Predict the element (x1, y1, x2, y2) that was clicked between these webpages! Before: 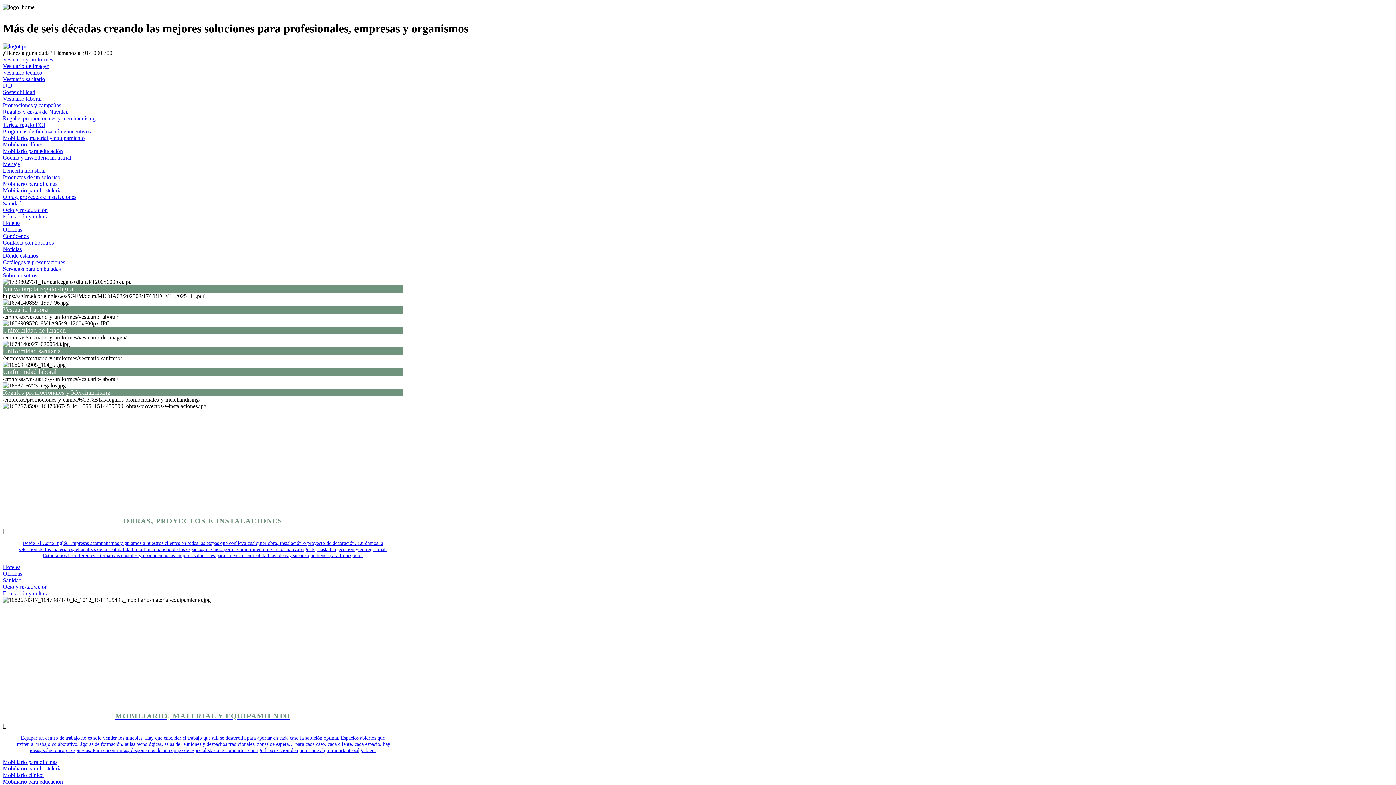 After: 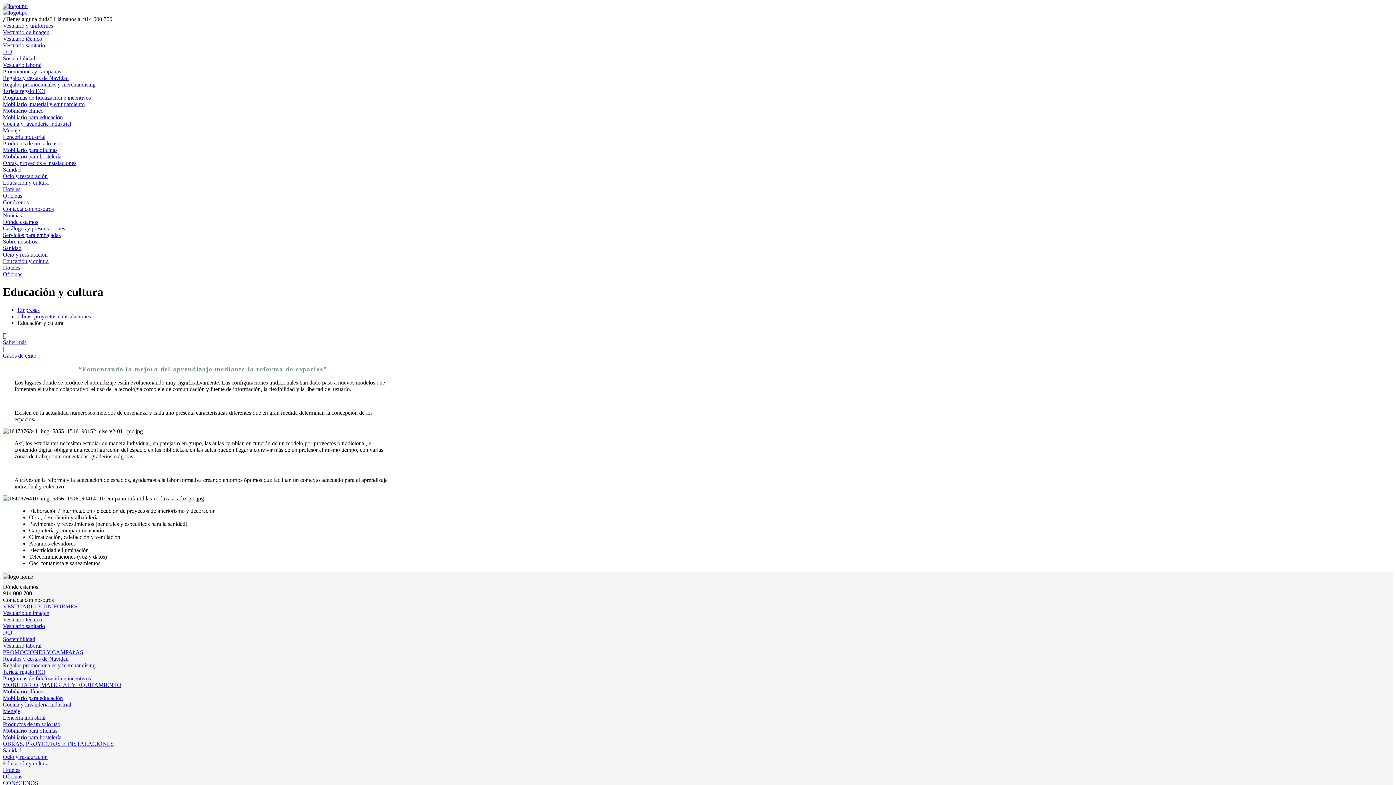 Action: label: Educación y cultura bbox: (2, 590, 48, 596)